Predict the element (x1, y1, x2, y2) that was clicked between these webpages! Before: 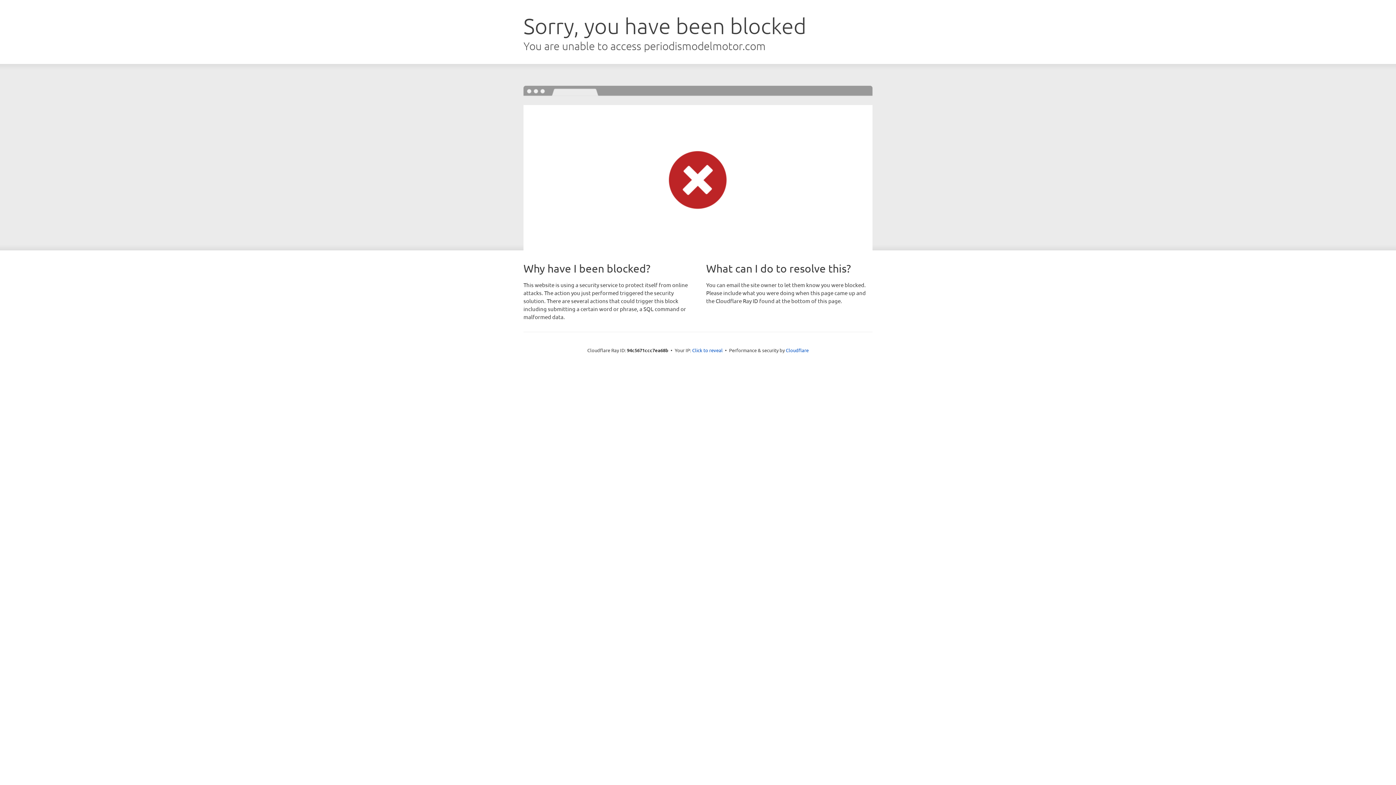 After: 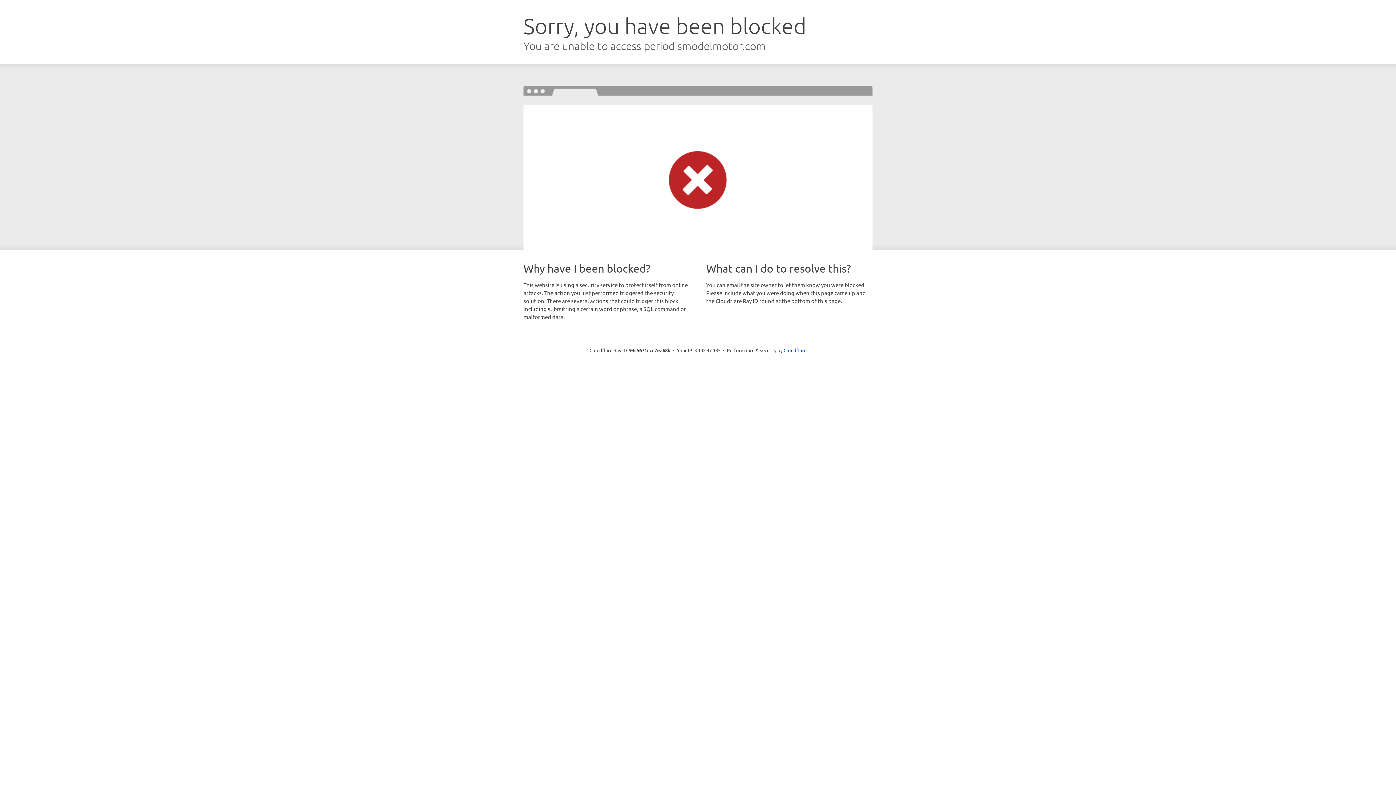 Action: label: Click to reveal bbox: (692, 346, 722, 353)